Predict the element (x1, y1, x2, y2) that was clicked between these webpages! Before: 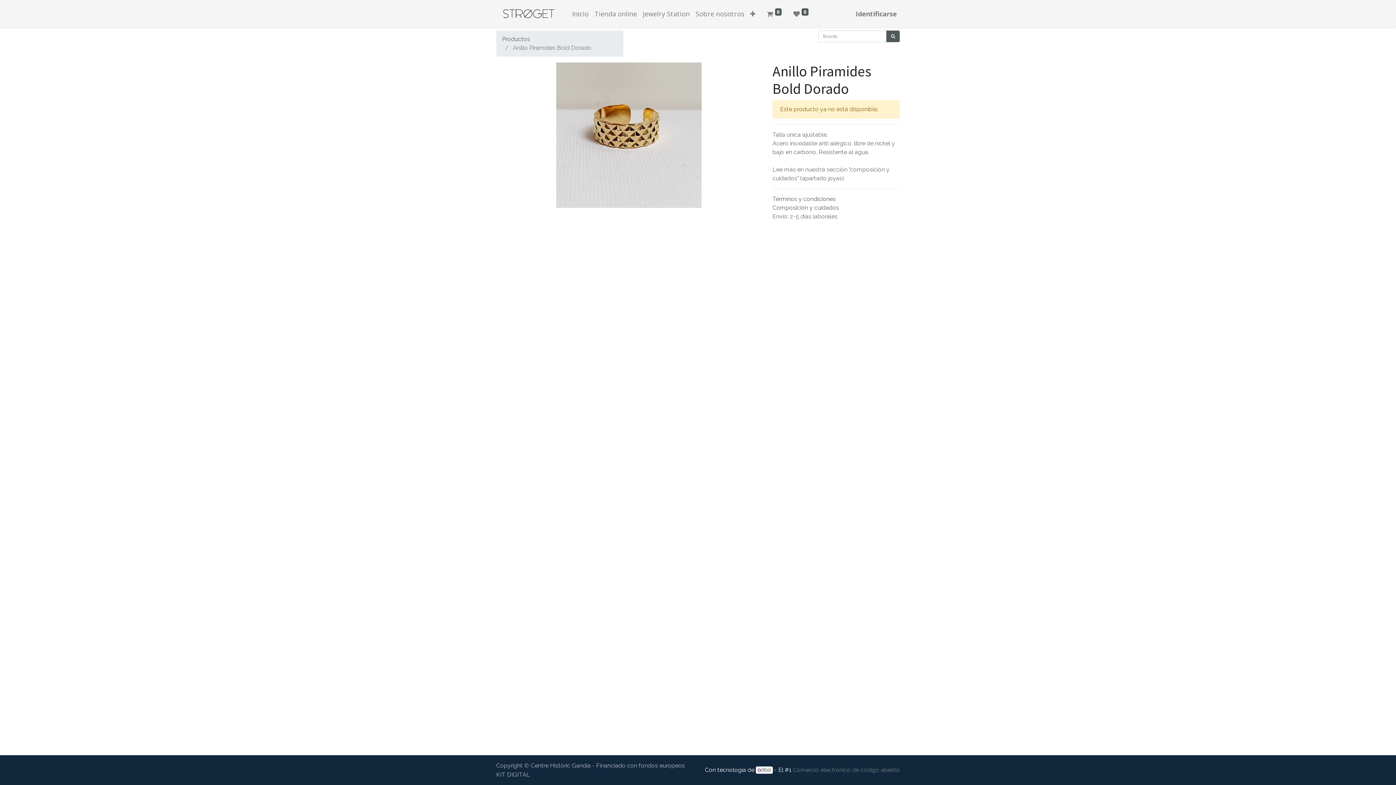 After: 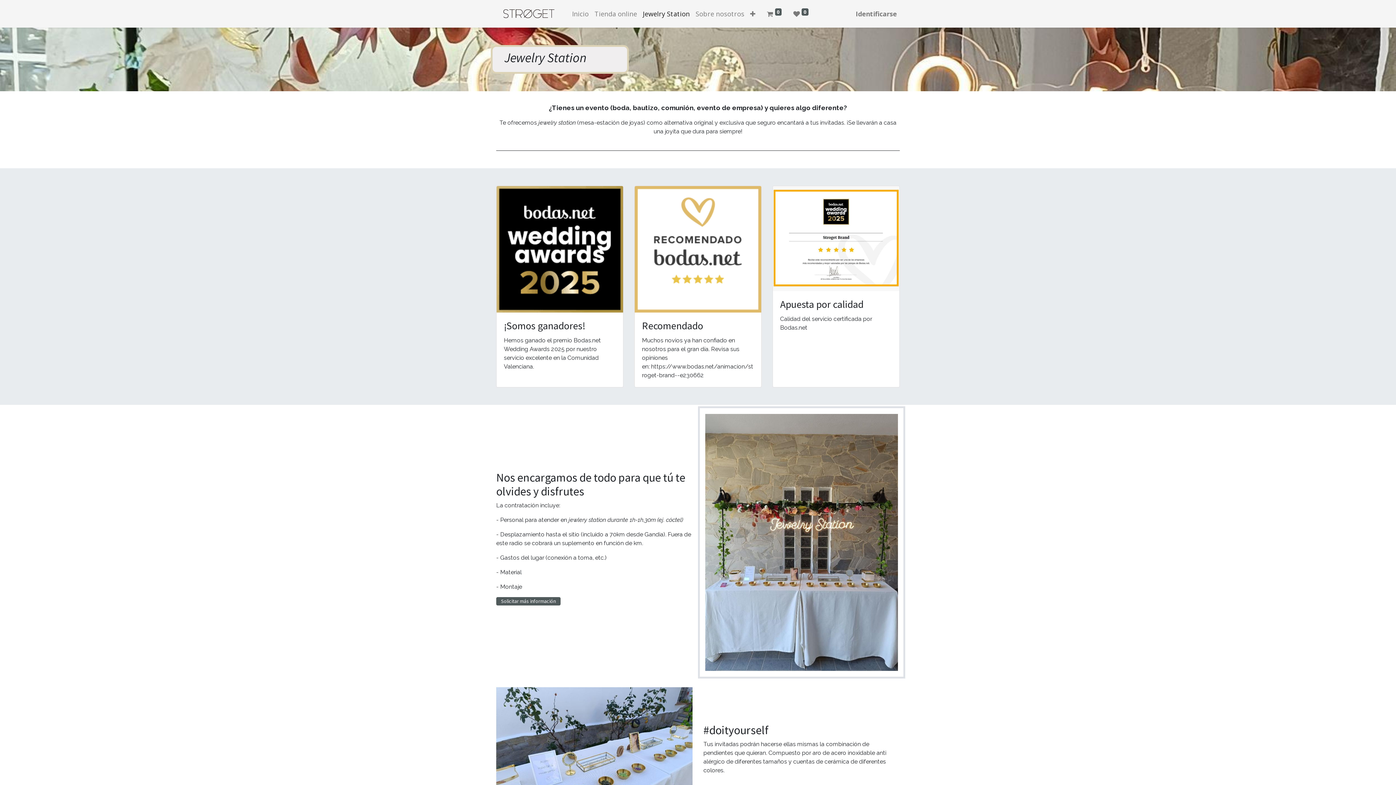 Action: bbox: (640, 6, 692, 21) label: Jewelry Station